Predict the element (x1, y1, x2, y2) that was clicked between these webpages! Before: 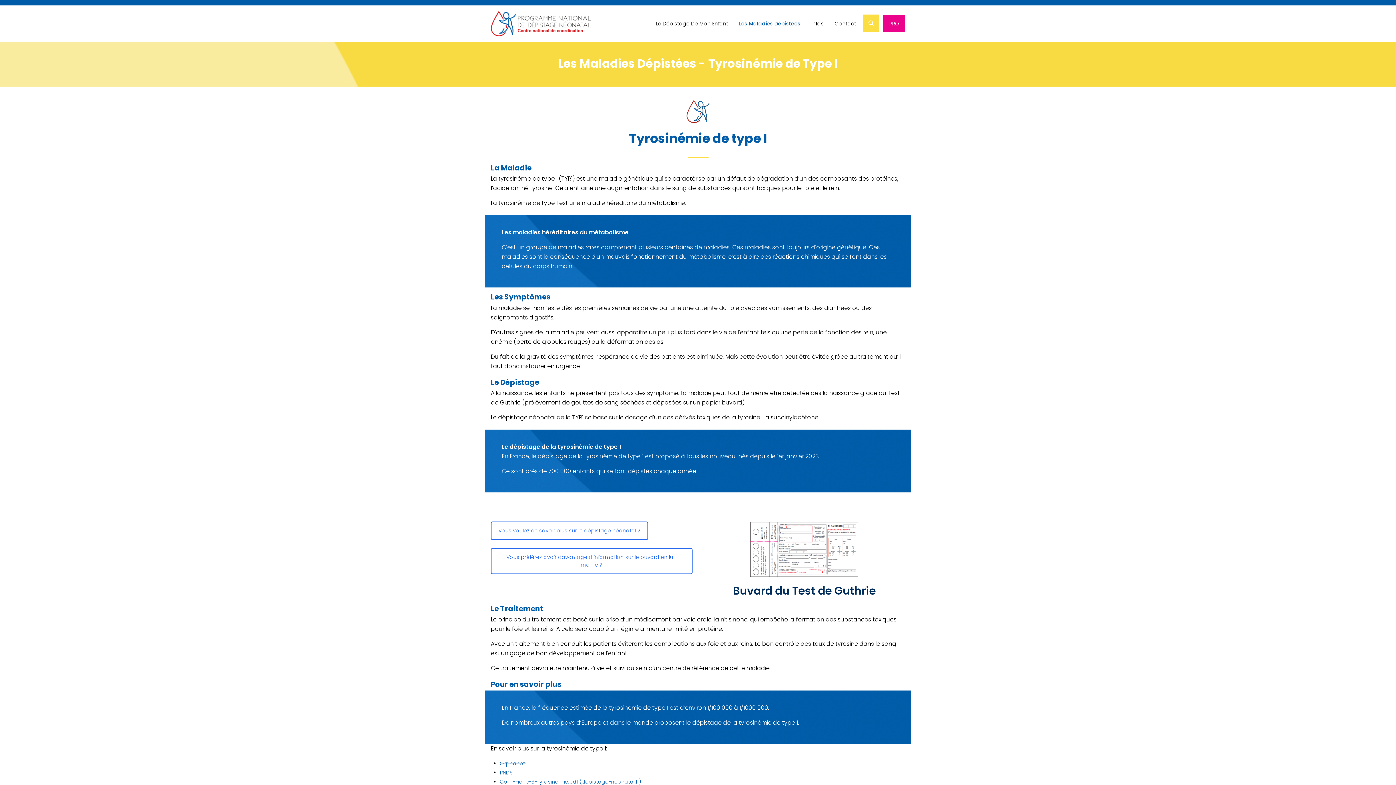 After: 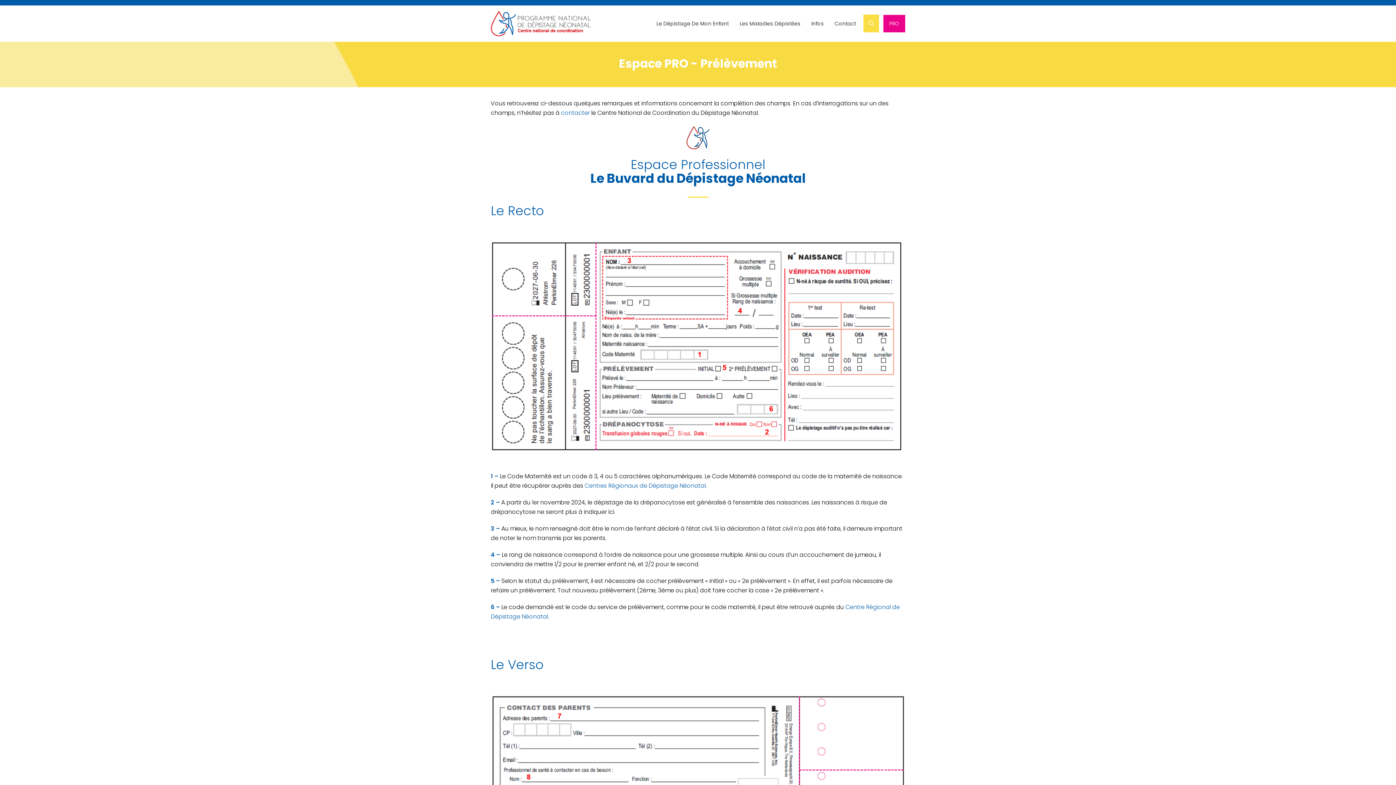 Action: bbox: (490, 548, 692, 574) label: Vous préférez avoir davantage d'information sur le buvard en lui-même ?